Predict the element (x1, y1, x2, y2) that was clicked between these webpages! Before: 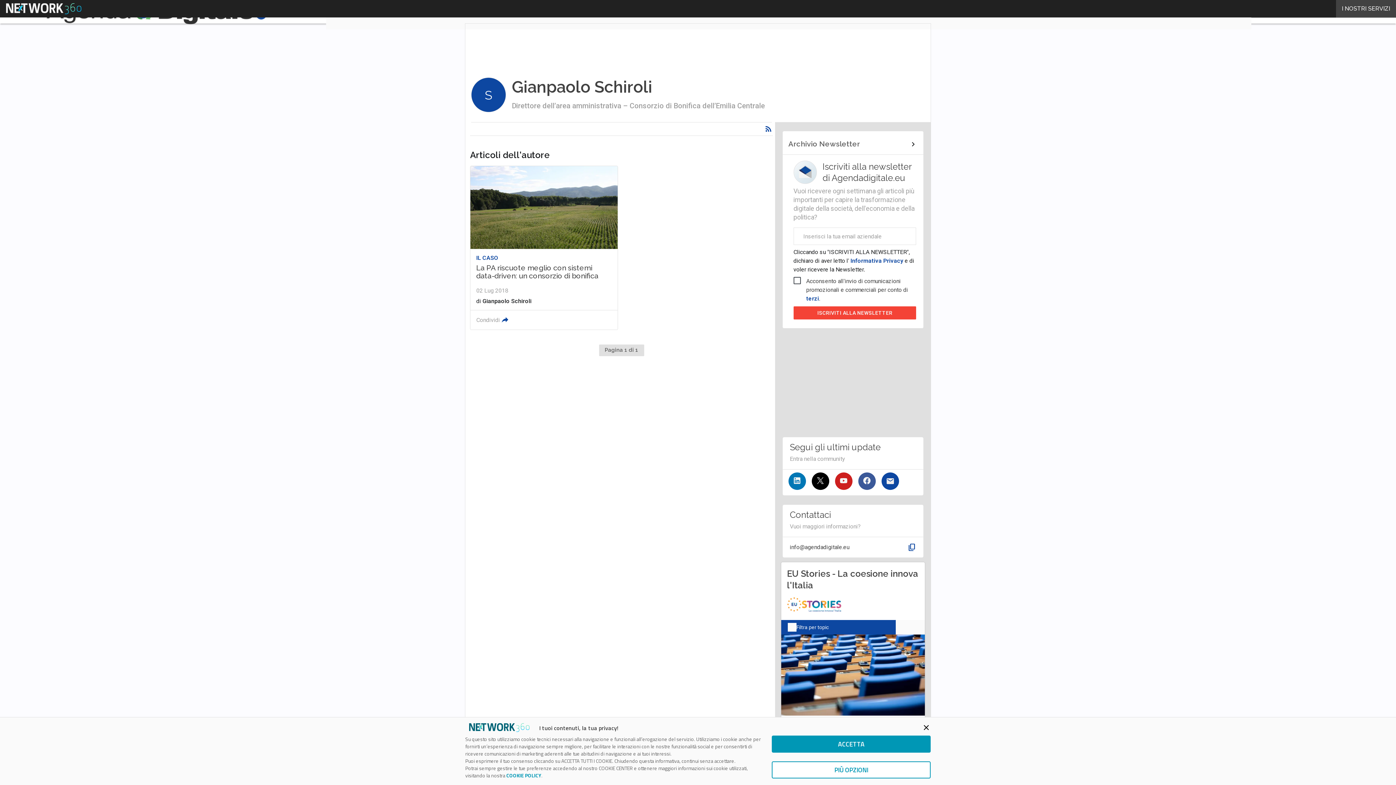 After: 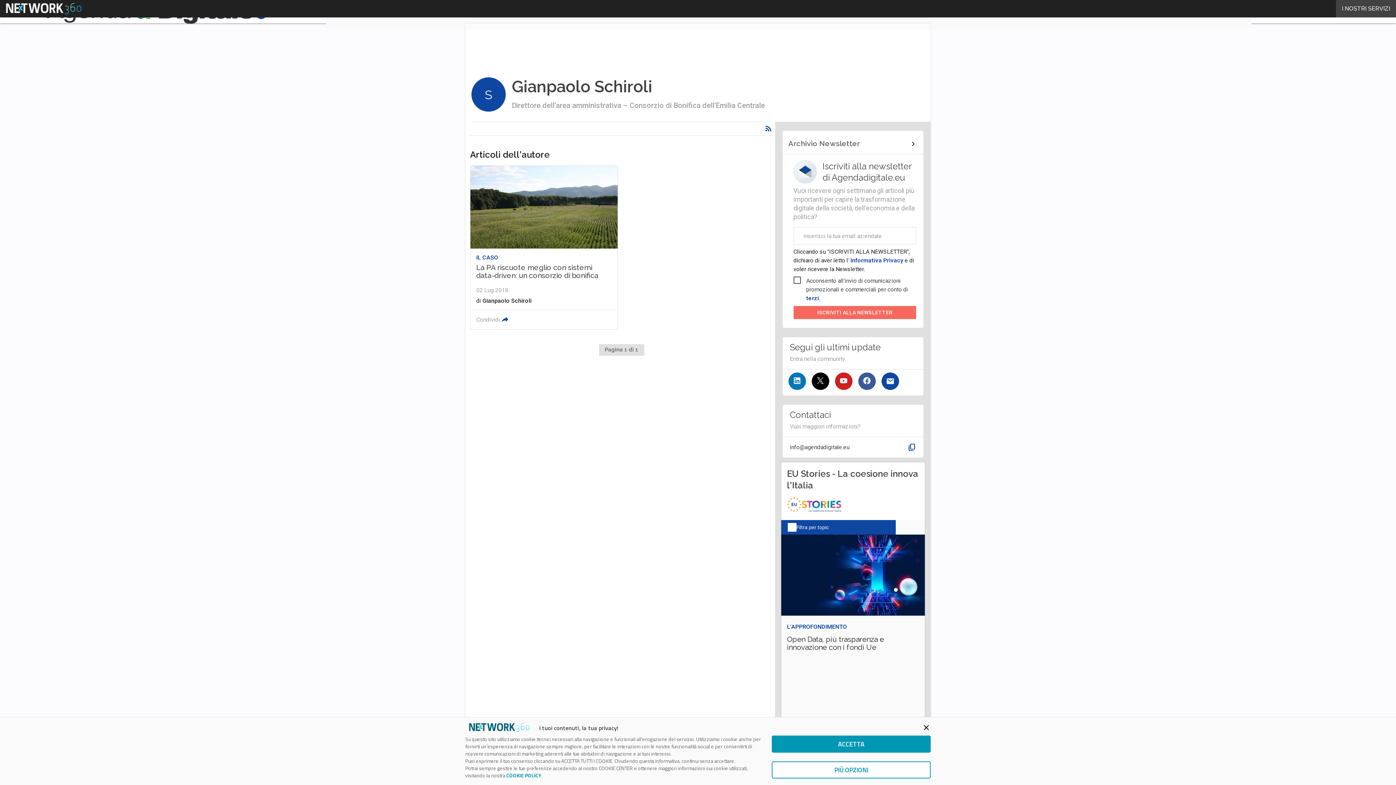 Action: bbox: (793, 306, 916, 319) label: ISCRIVITI ALLA NEWSLETTER